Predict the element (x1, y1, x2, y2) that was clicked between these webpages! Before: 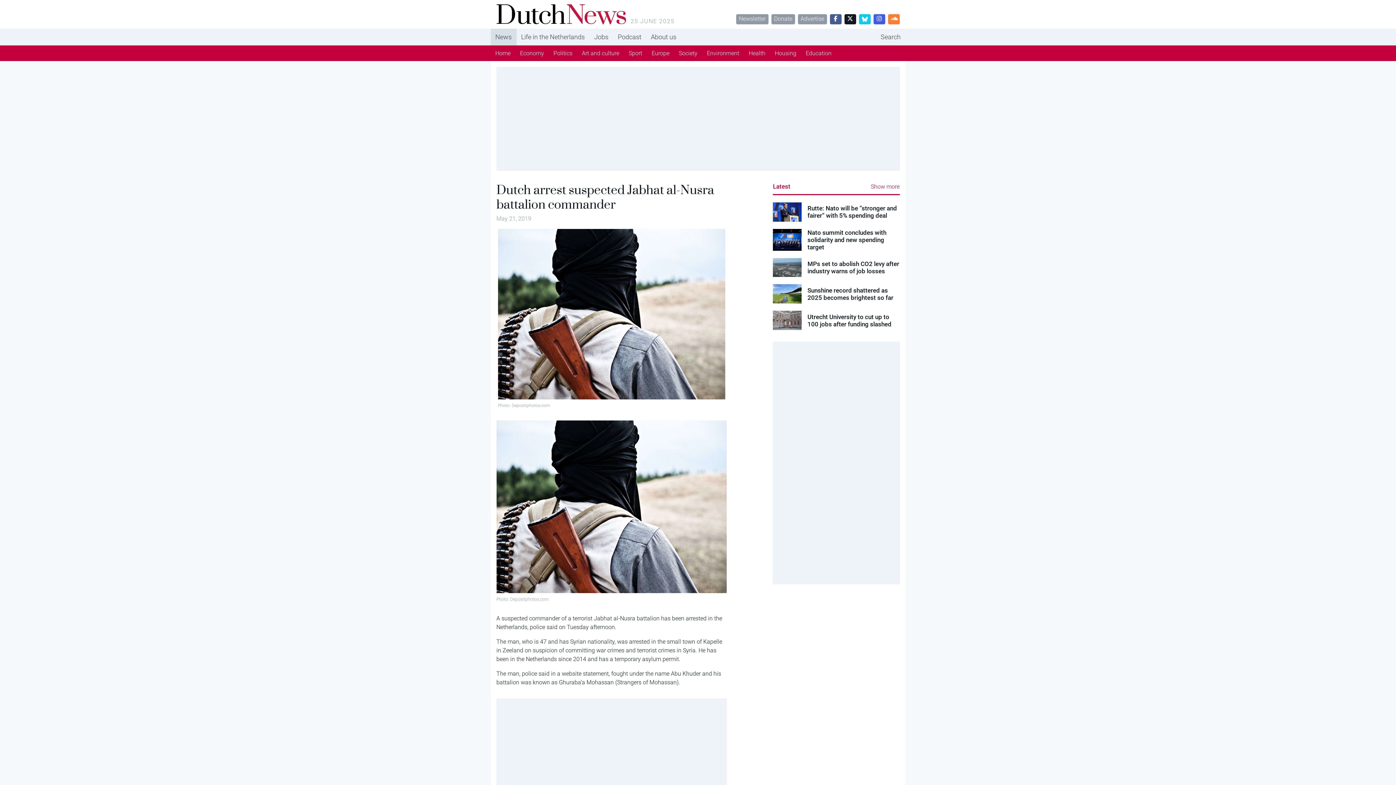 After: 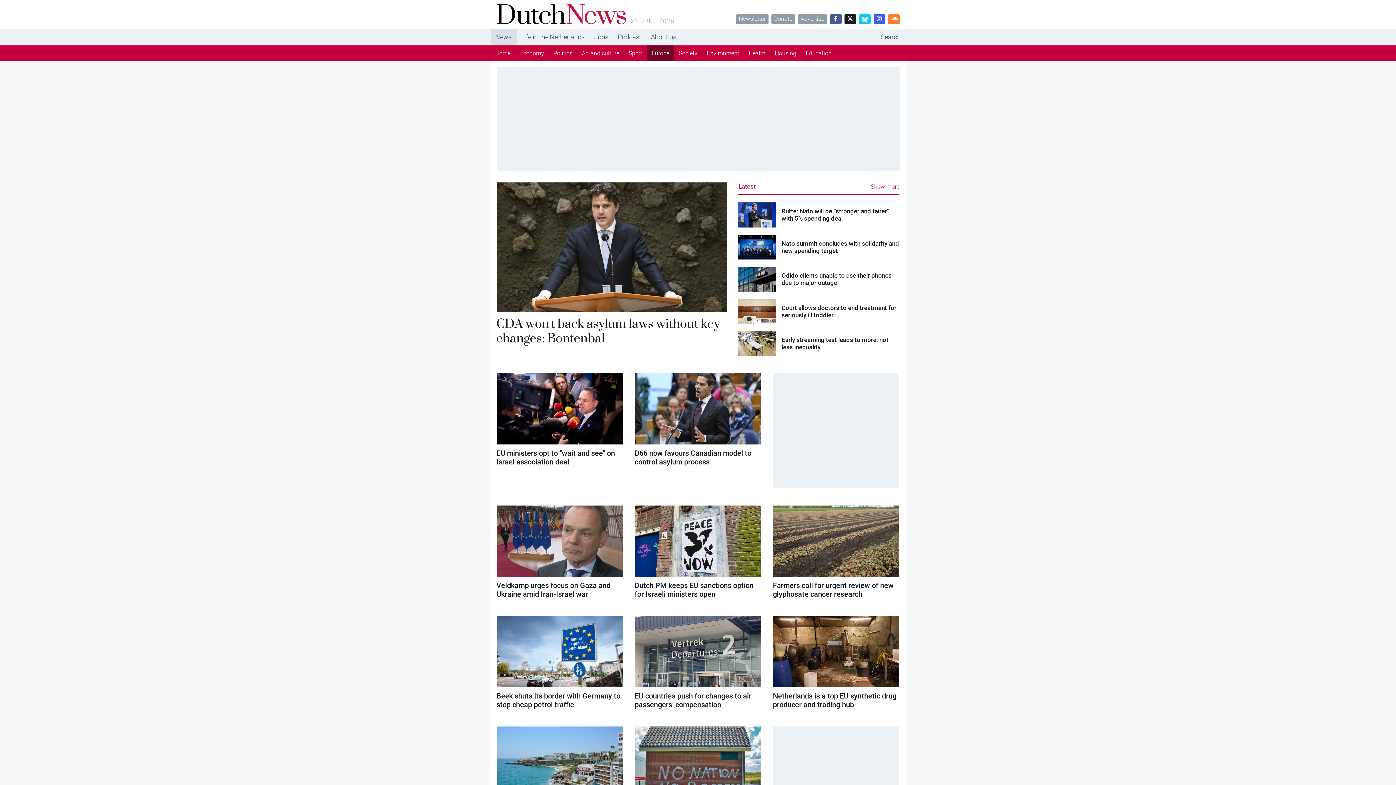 Action: label: Europe bbox: (647, 45, 674, 61)